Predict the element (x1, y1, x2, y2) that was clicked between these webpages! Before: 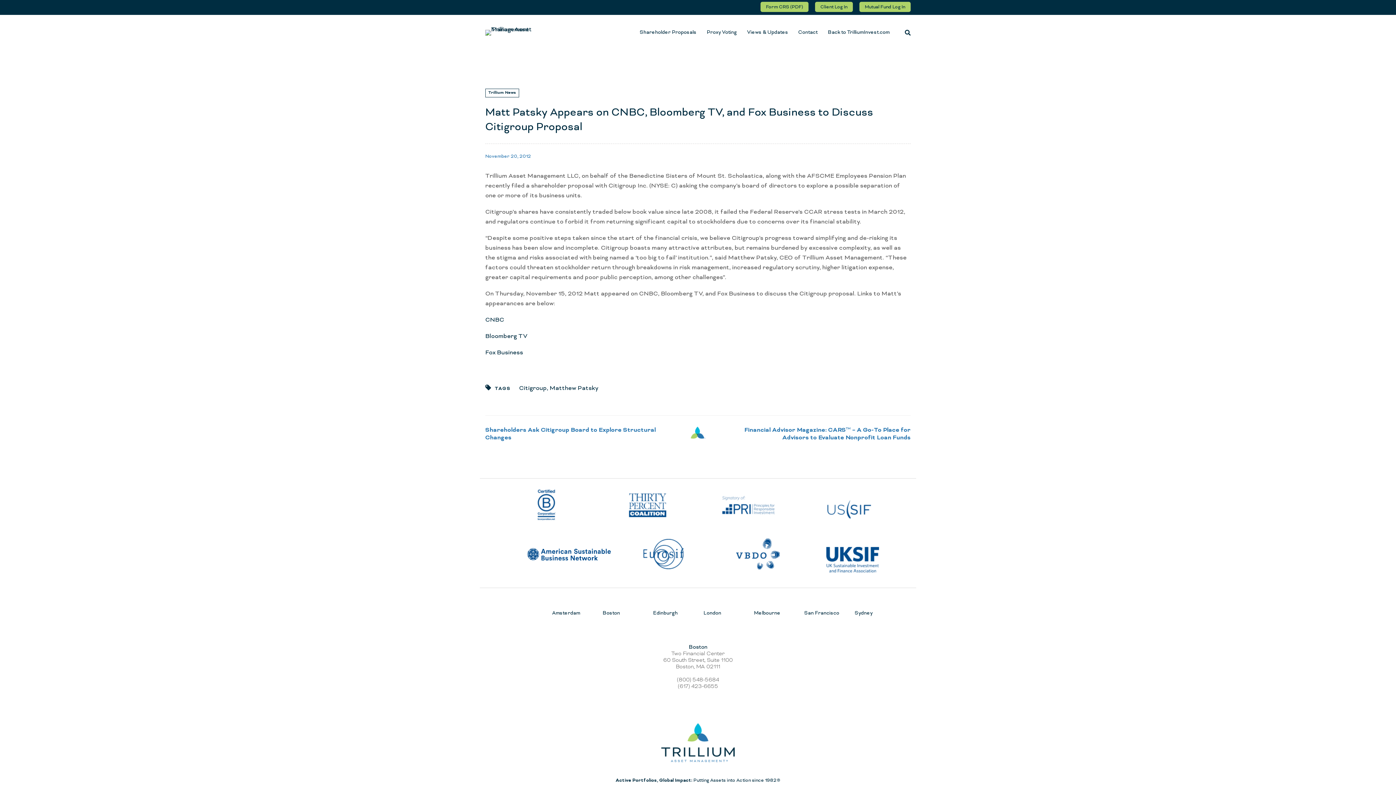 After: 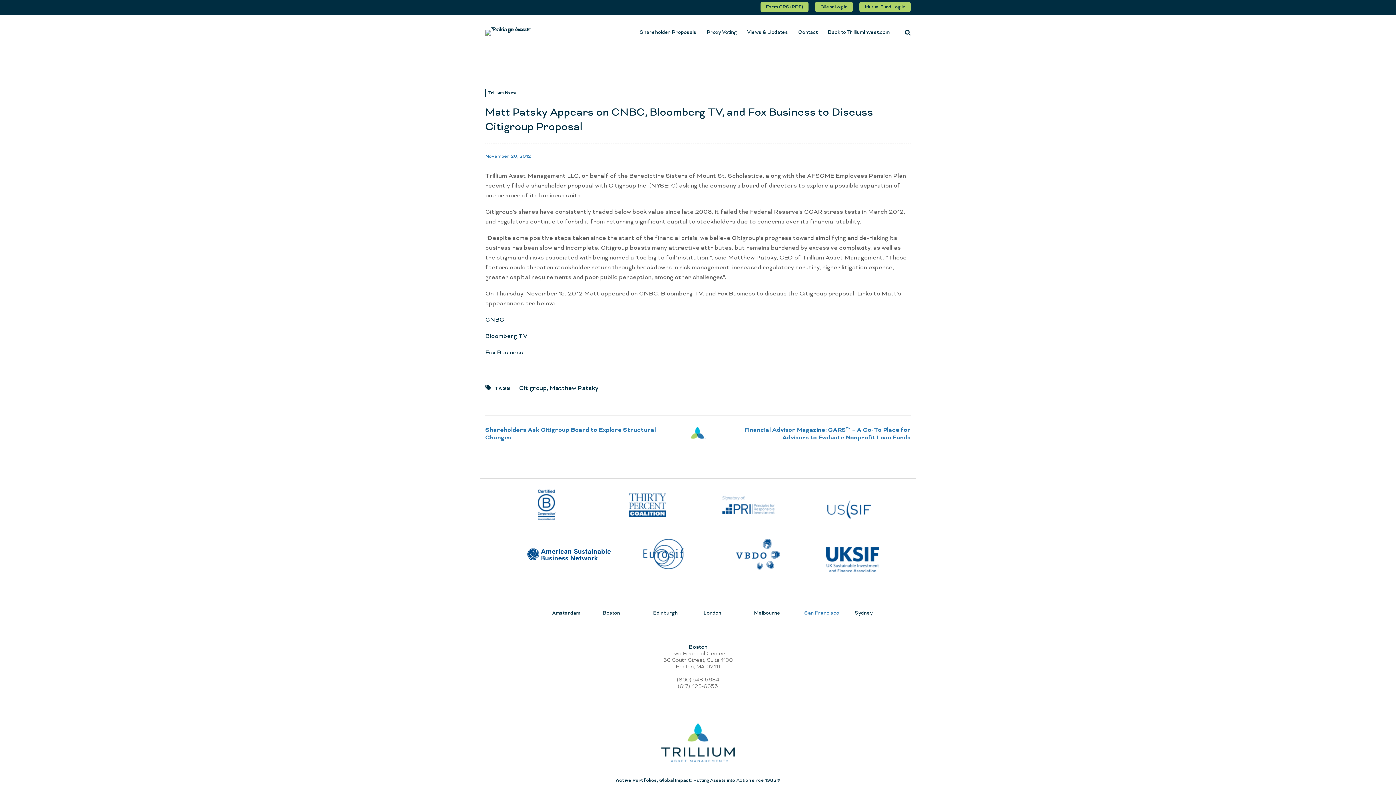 Action: bbox: (804, 610, 839, 617) label: San Francisco